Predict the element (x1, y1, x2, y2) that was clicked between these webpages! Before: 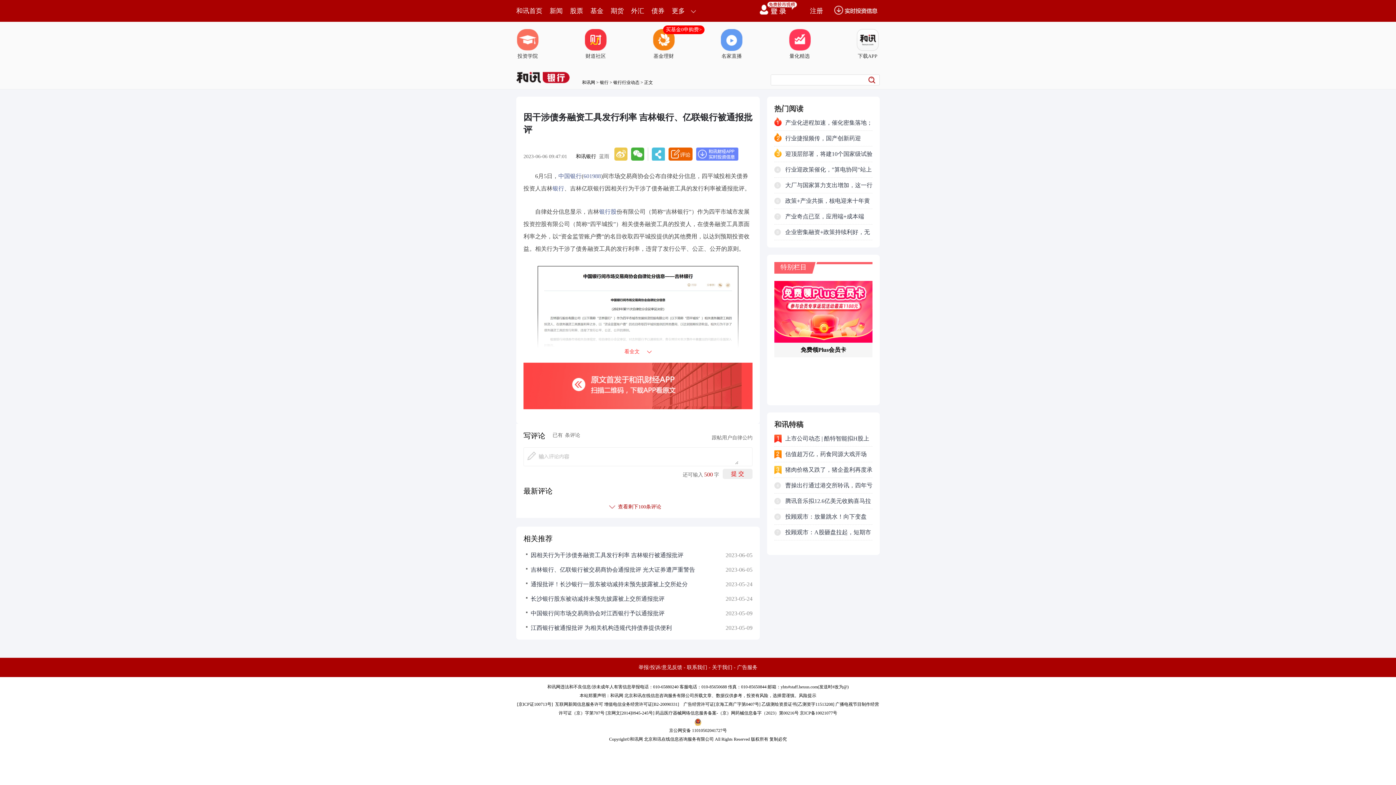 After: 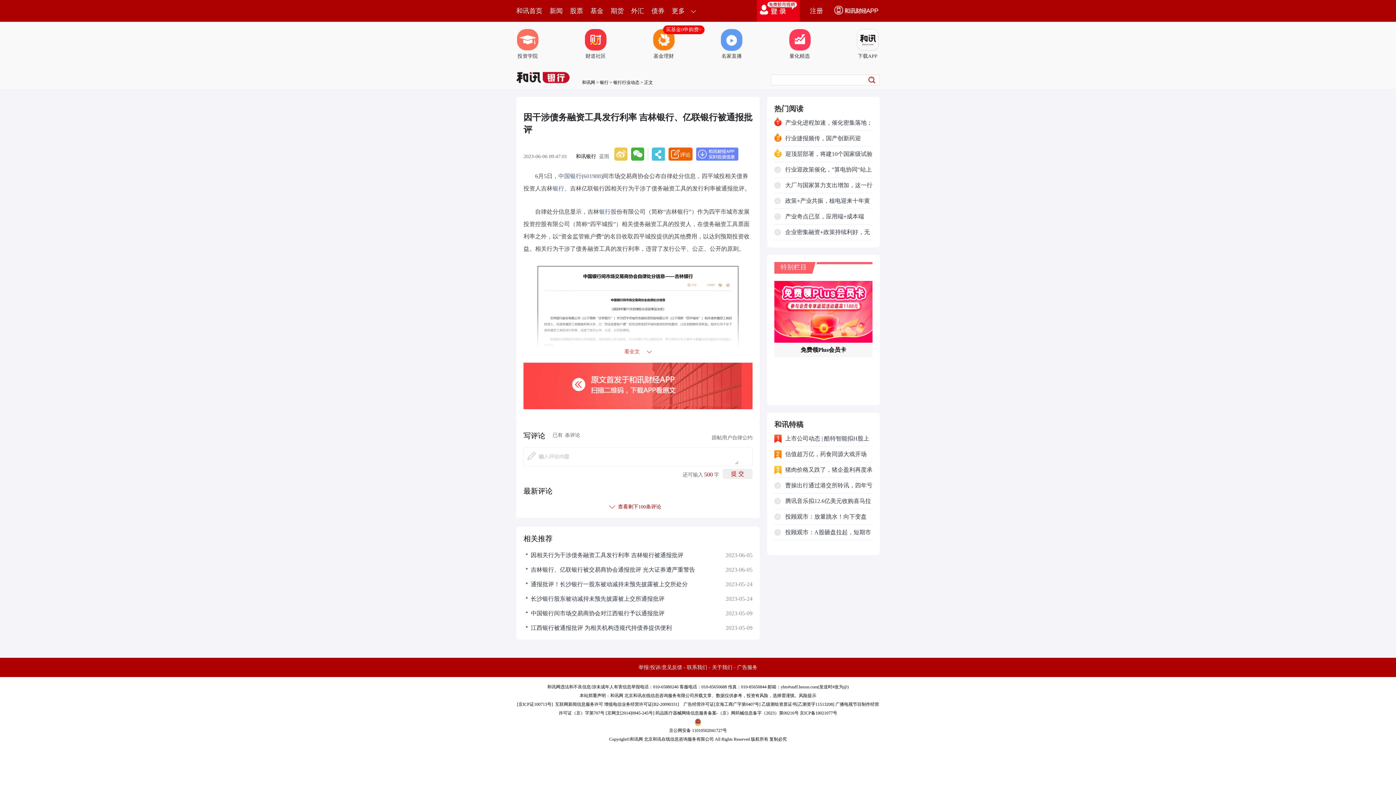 Action: bbox: (757, 0, 800, 21)